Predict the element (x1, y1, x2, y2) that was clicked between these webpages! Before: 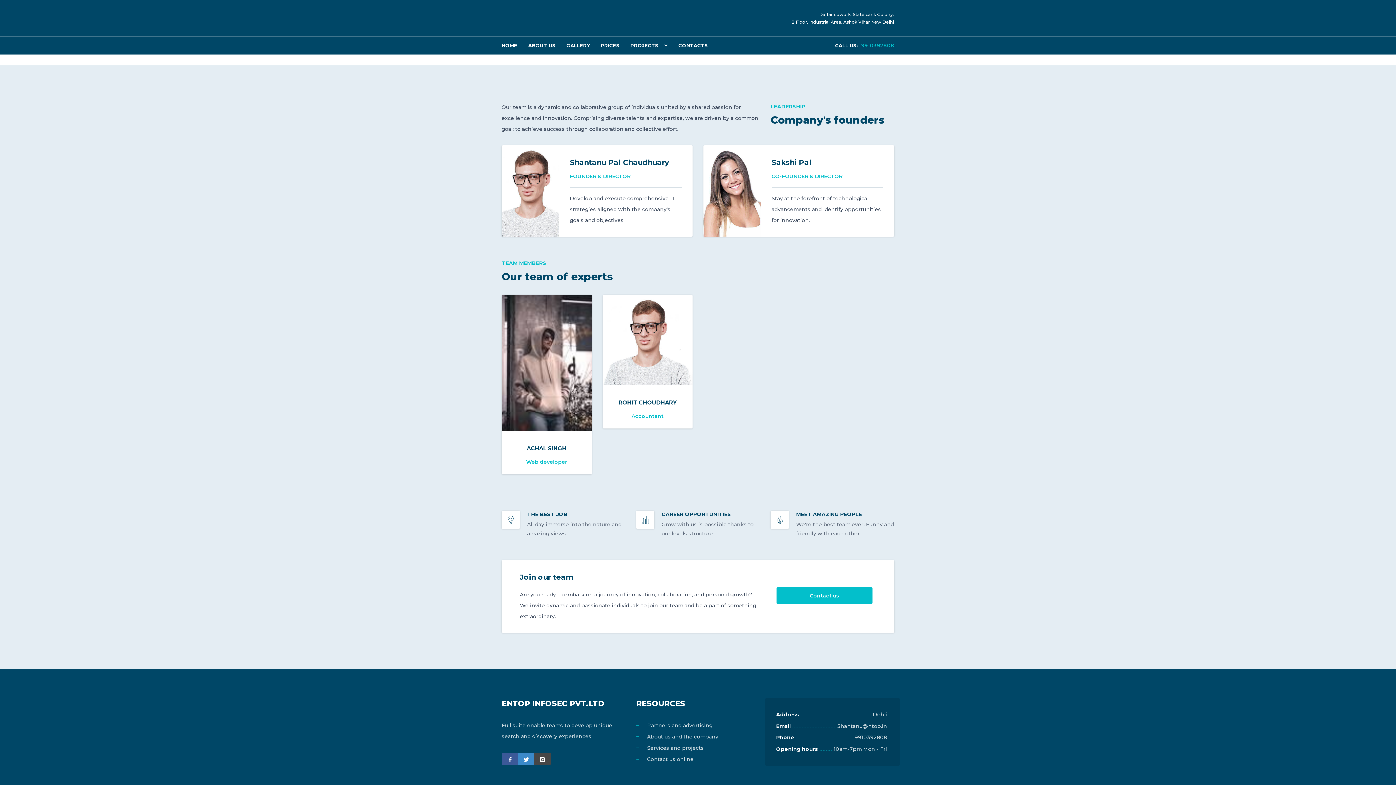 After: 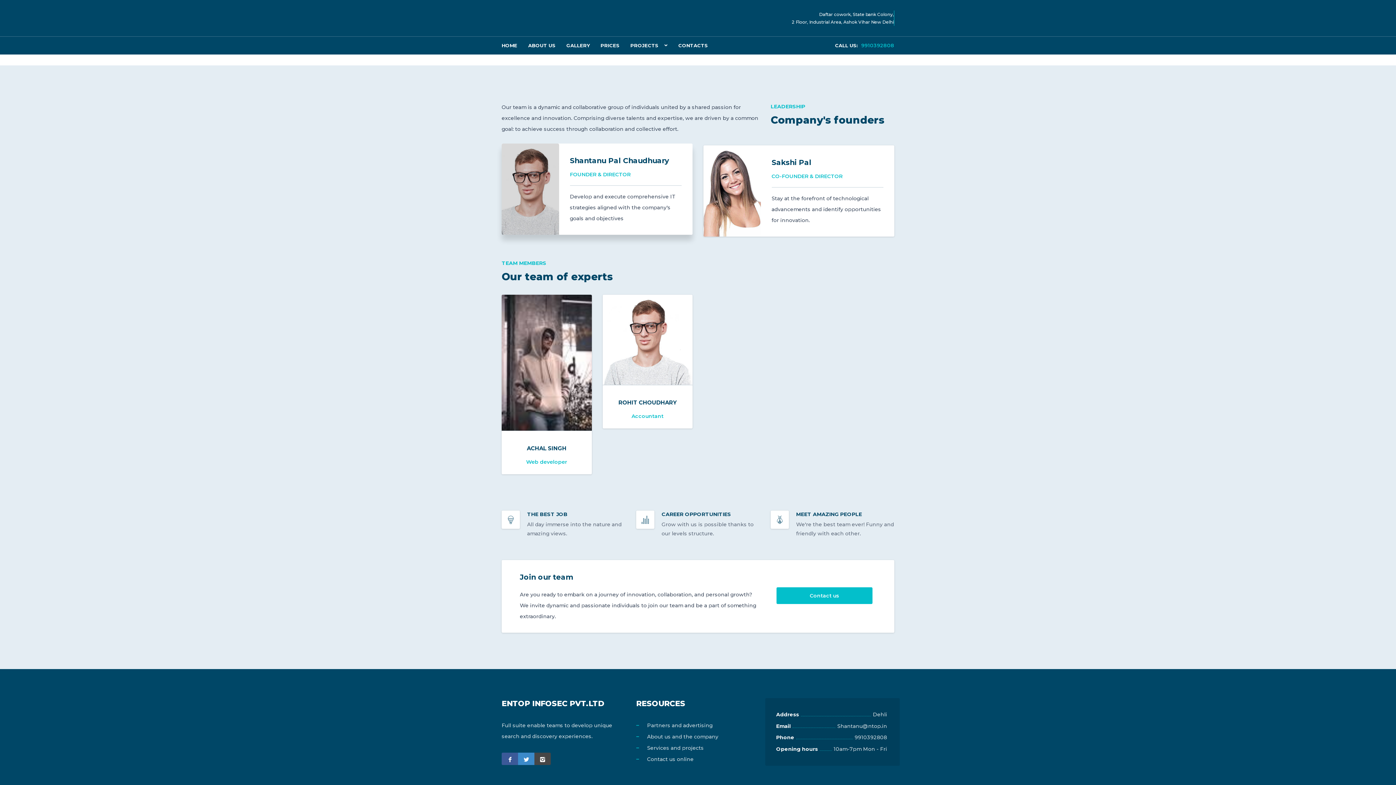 Action: bbox: (501, 145, 559, 236)